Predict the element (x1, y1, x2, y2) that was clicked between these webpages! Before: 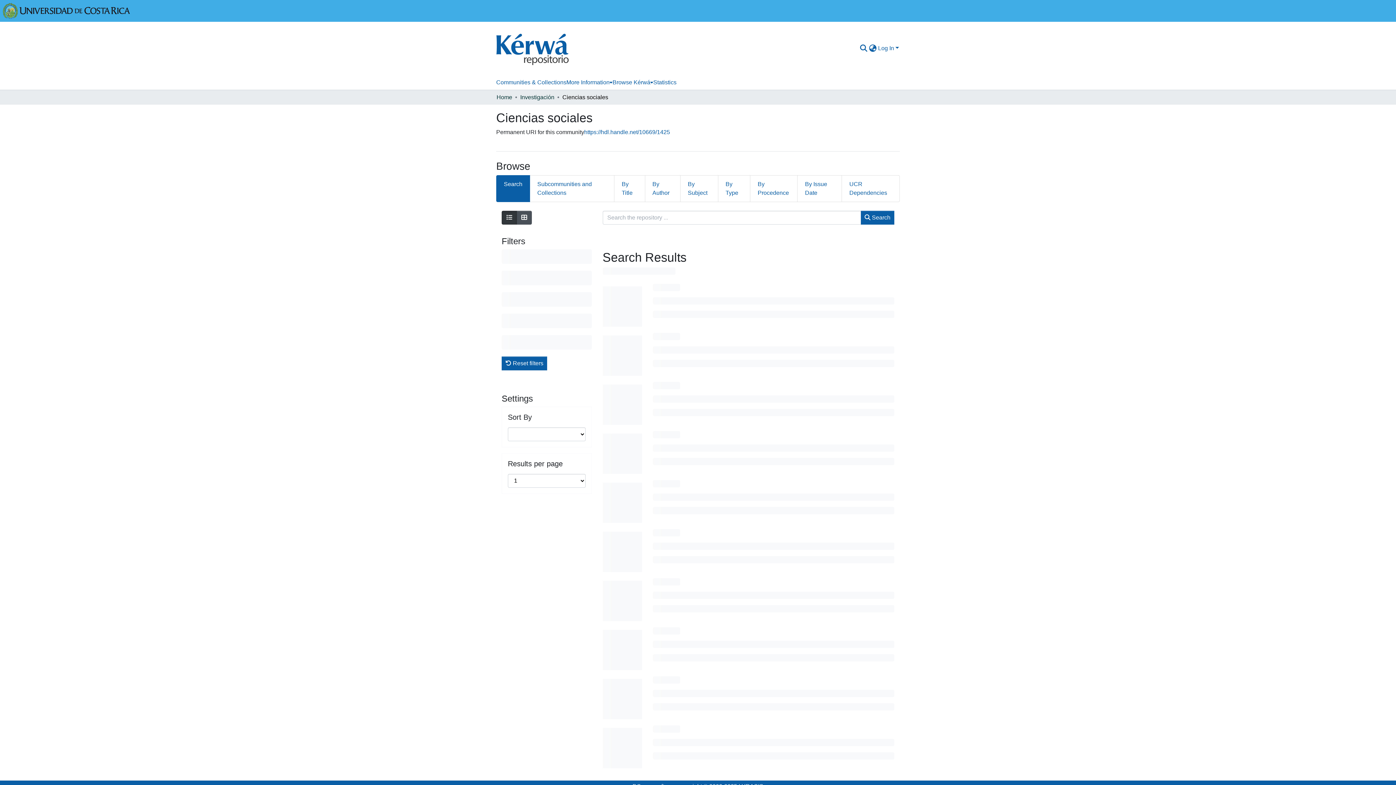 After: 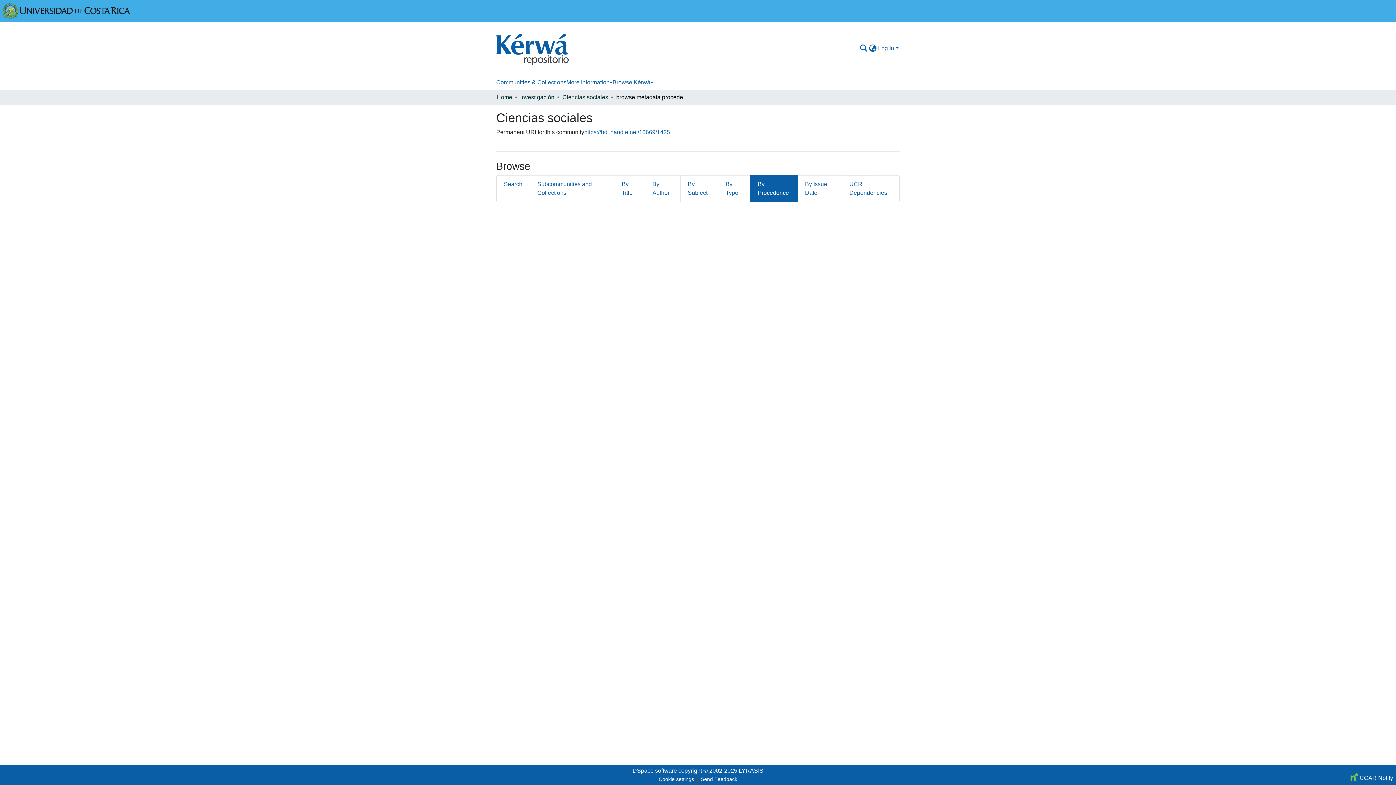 Action: label: By Procedence bbox: (750, 175, 797, 202)